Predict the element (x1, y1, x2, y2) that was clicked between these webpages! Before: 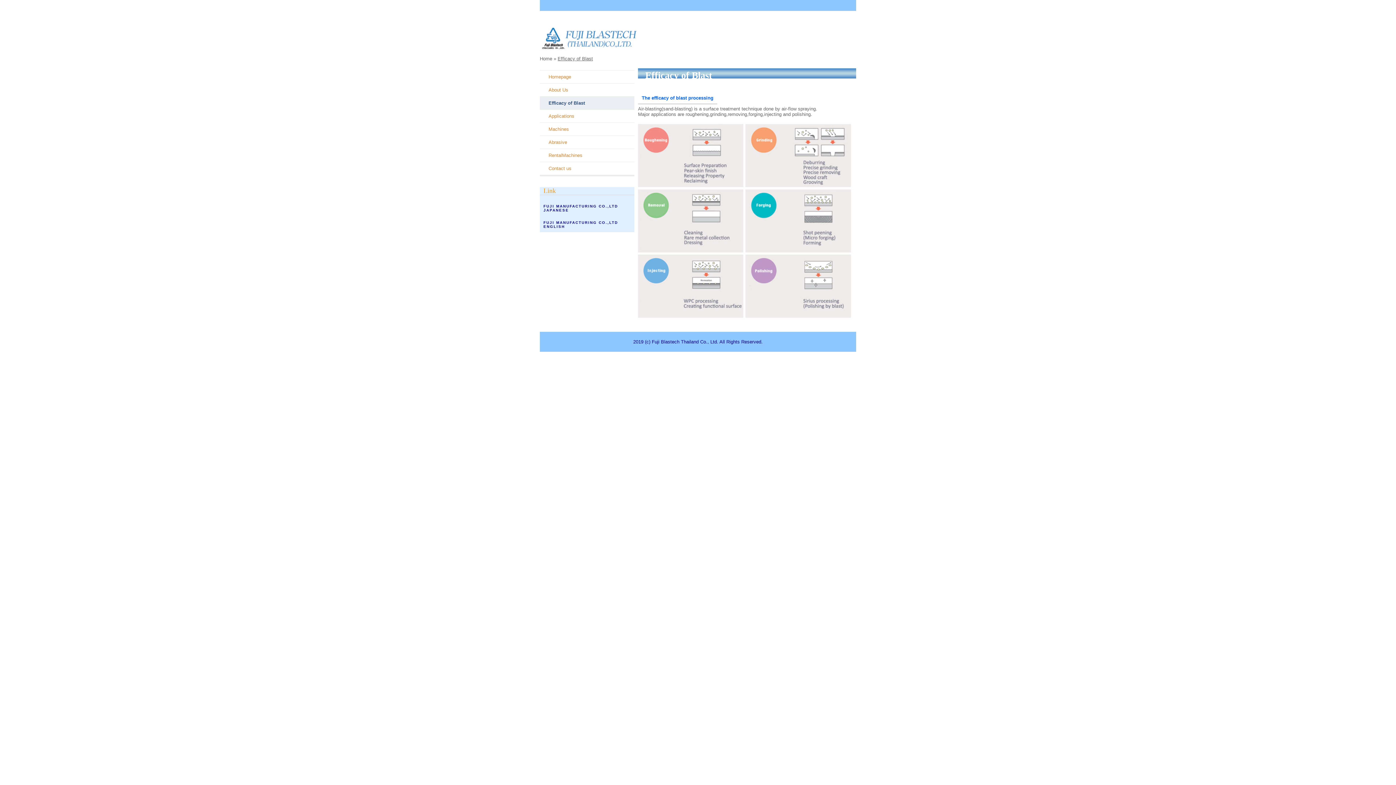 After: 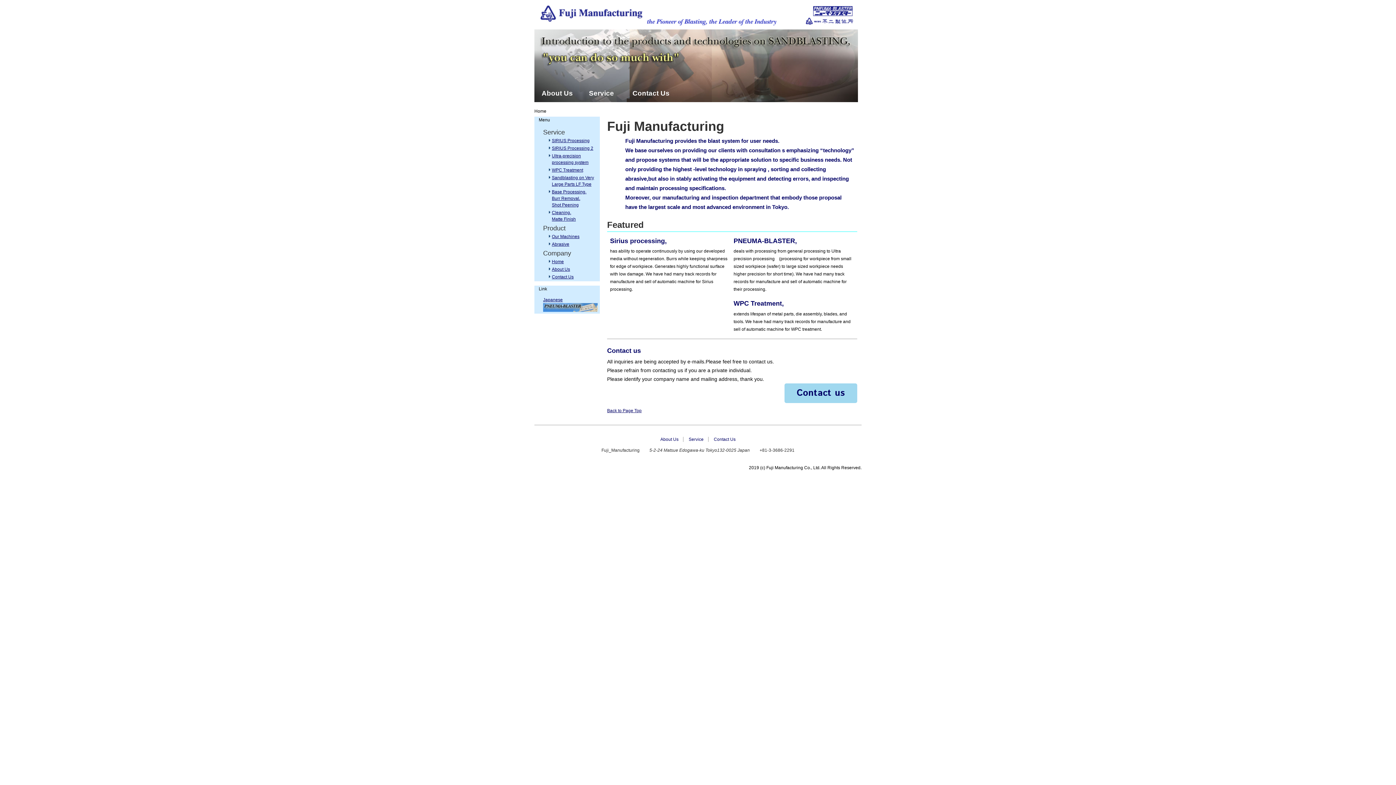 Action: label: FUJI MANUFACTURING CO.,LTD
ENGLISH bbox: (543, 220, 618, 228)